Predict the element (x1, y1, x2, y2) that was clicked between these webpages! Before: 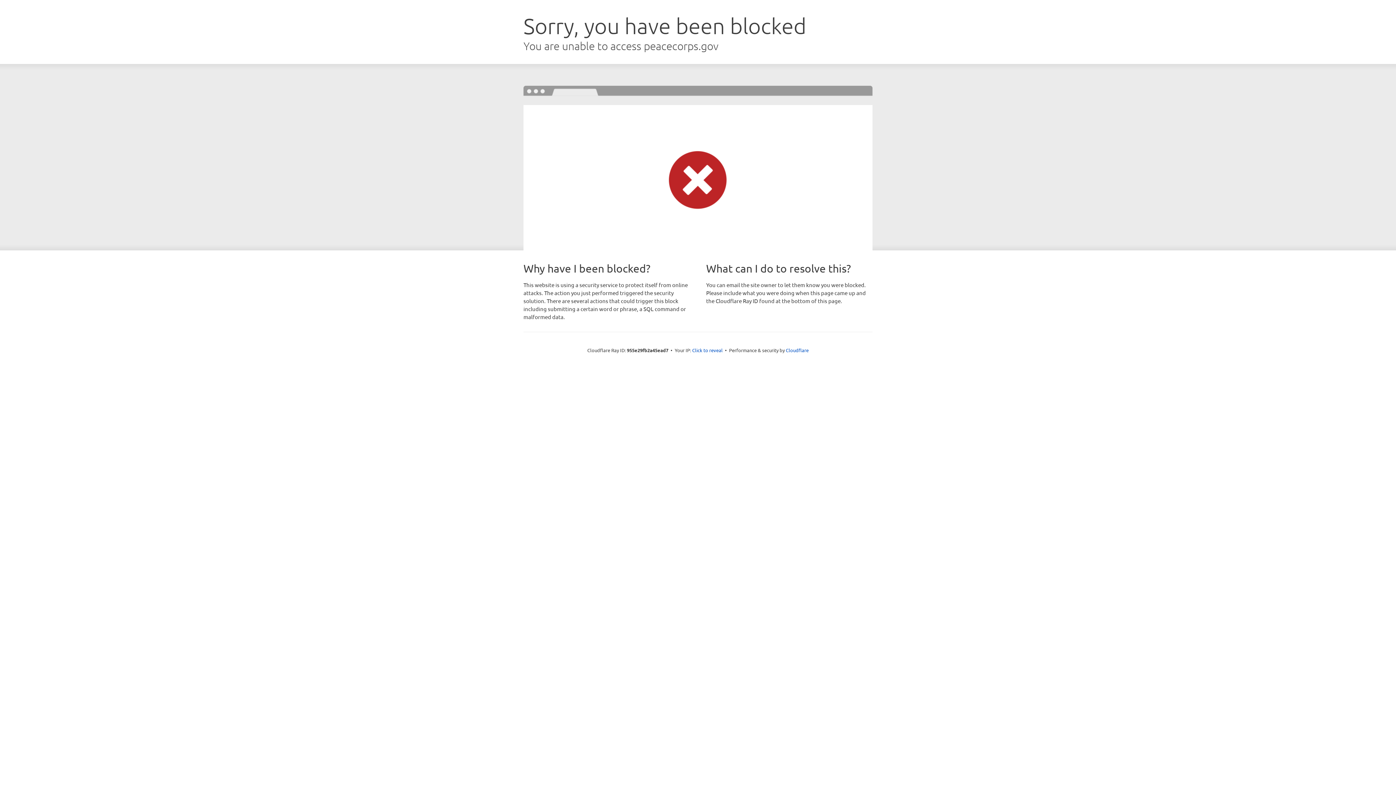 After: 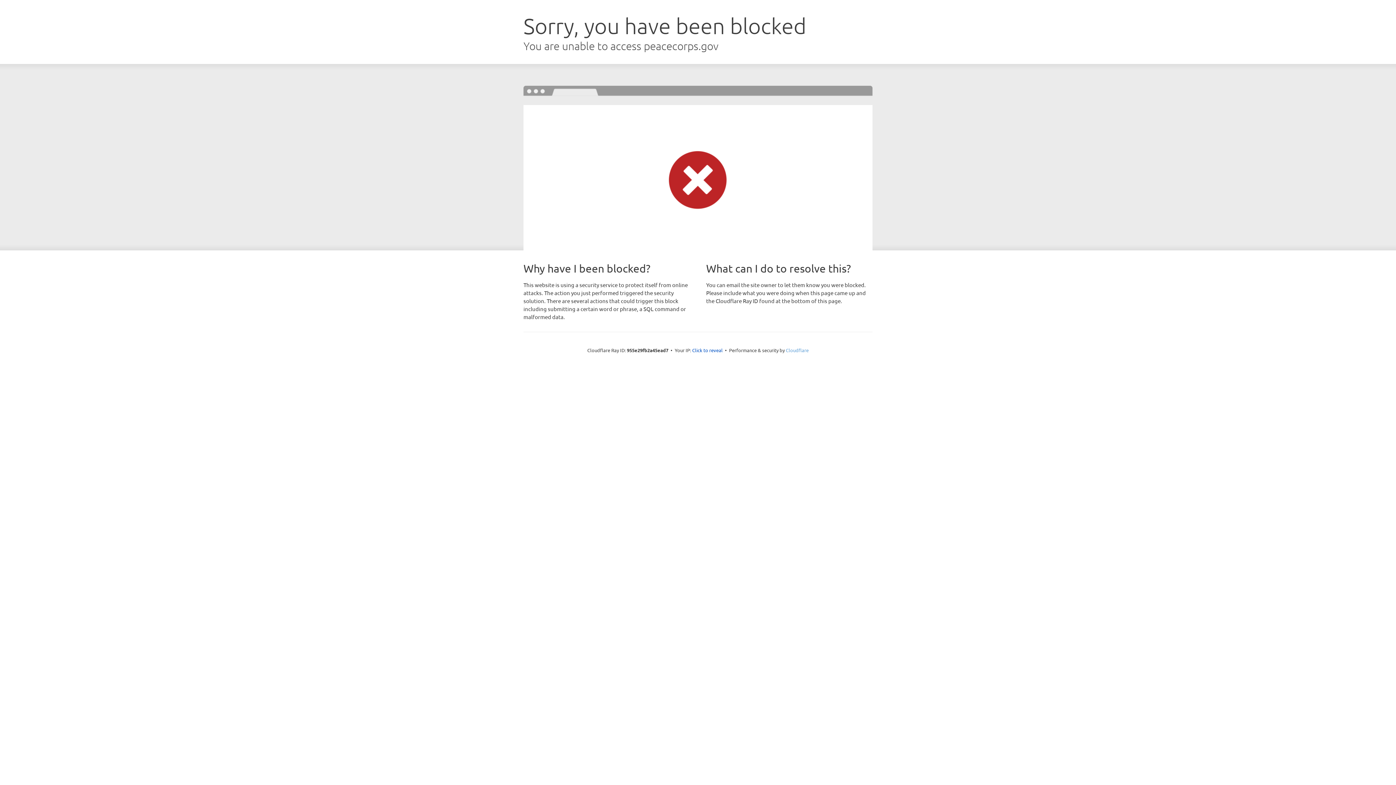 Action: bbox: (786, 347, 808, 353) label: Cloudflare